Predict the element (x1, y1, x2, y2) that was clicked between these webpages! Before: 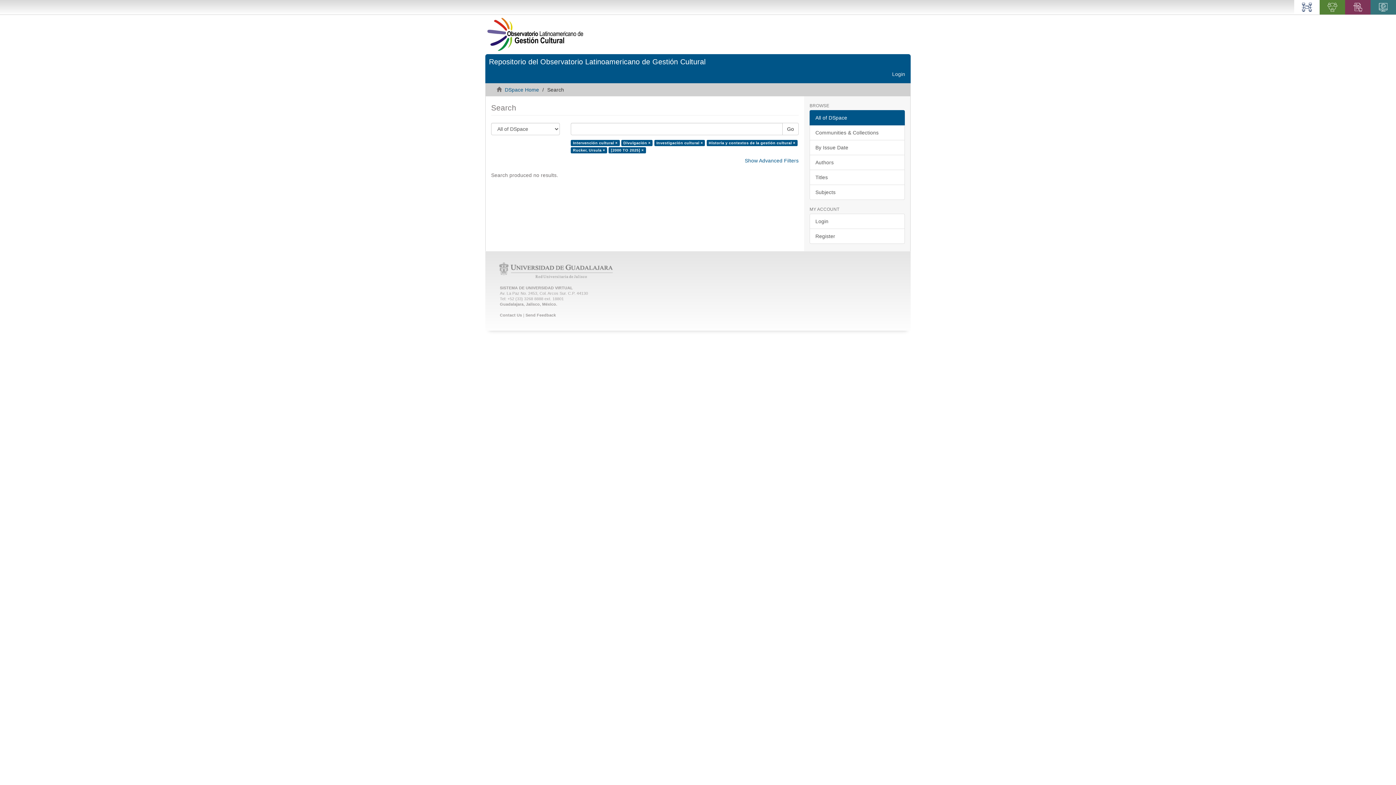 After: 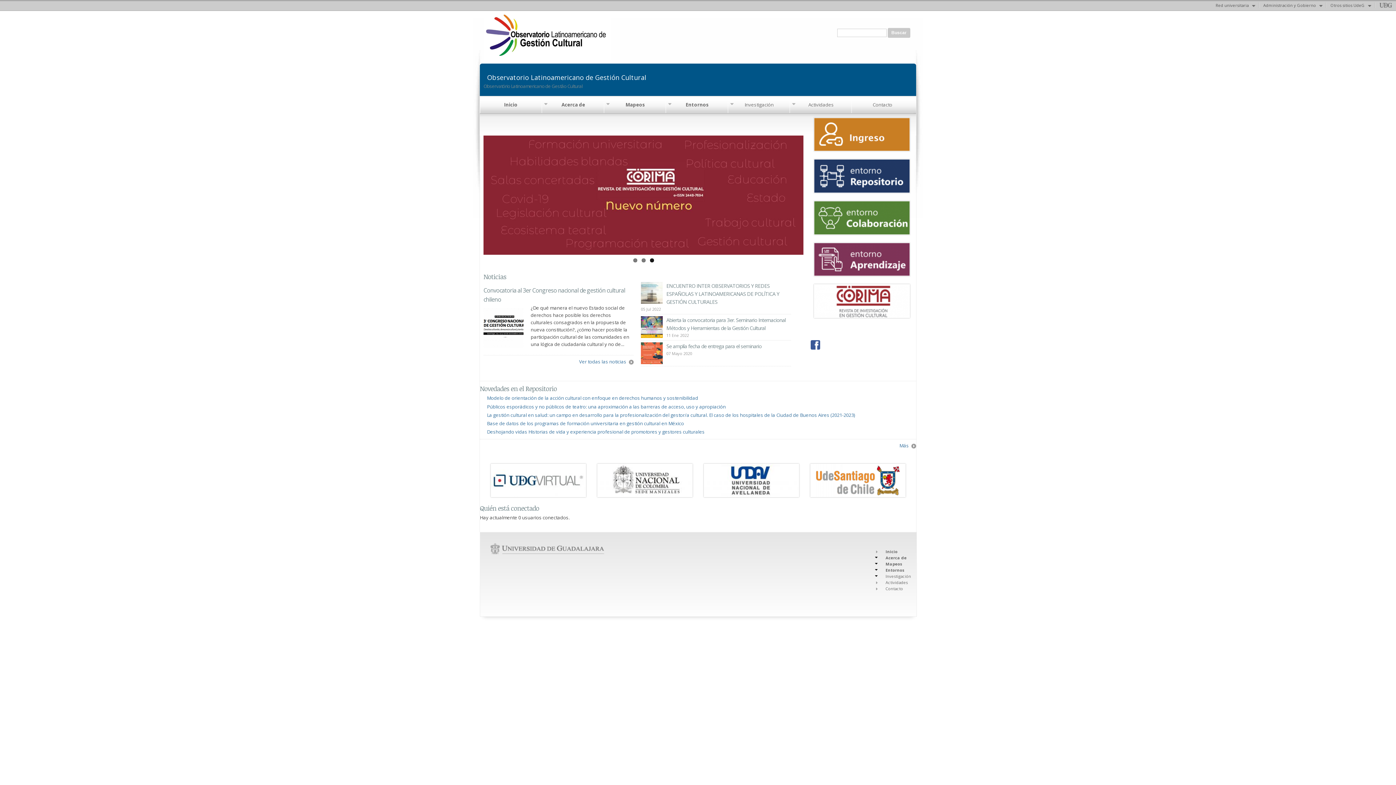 Action: bbox: (485, 31, 587, 36)